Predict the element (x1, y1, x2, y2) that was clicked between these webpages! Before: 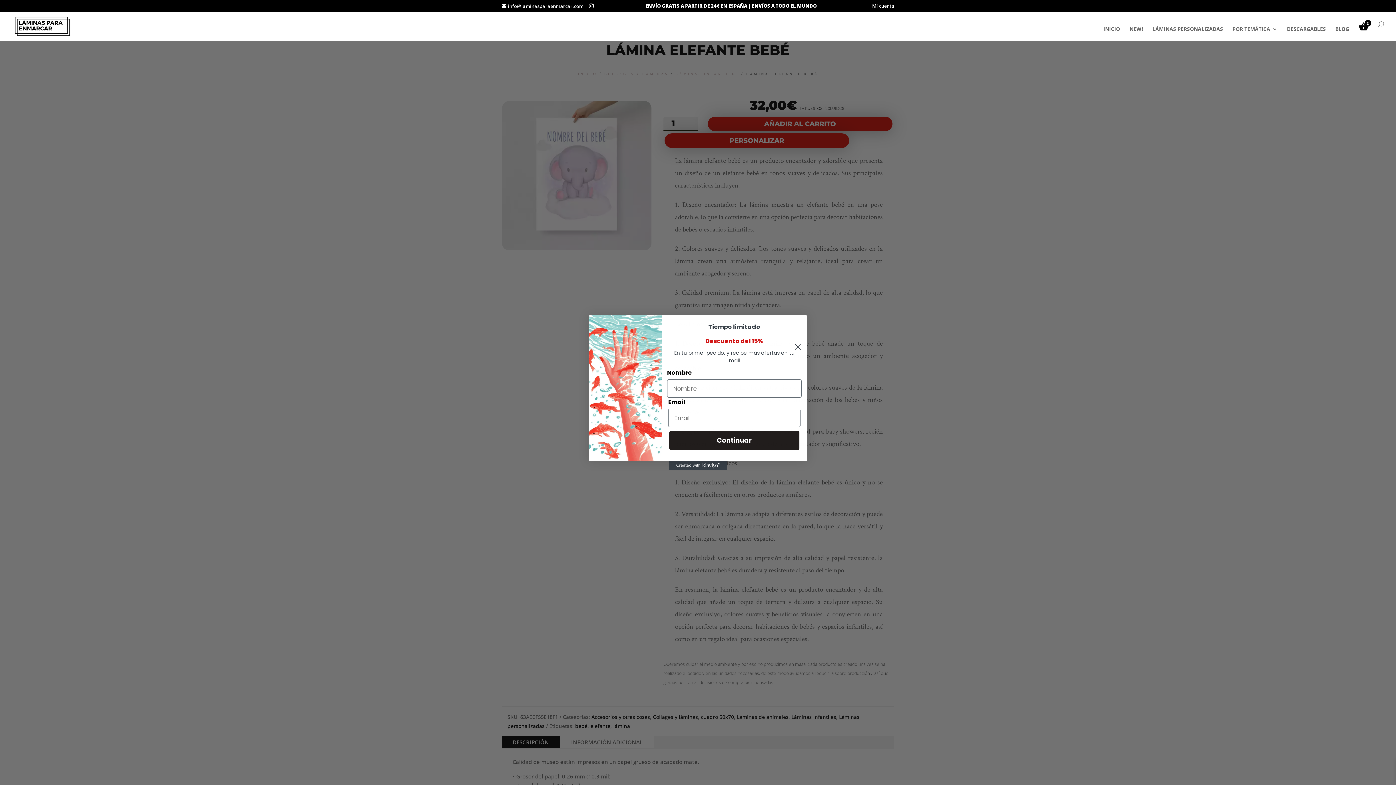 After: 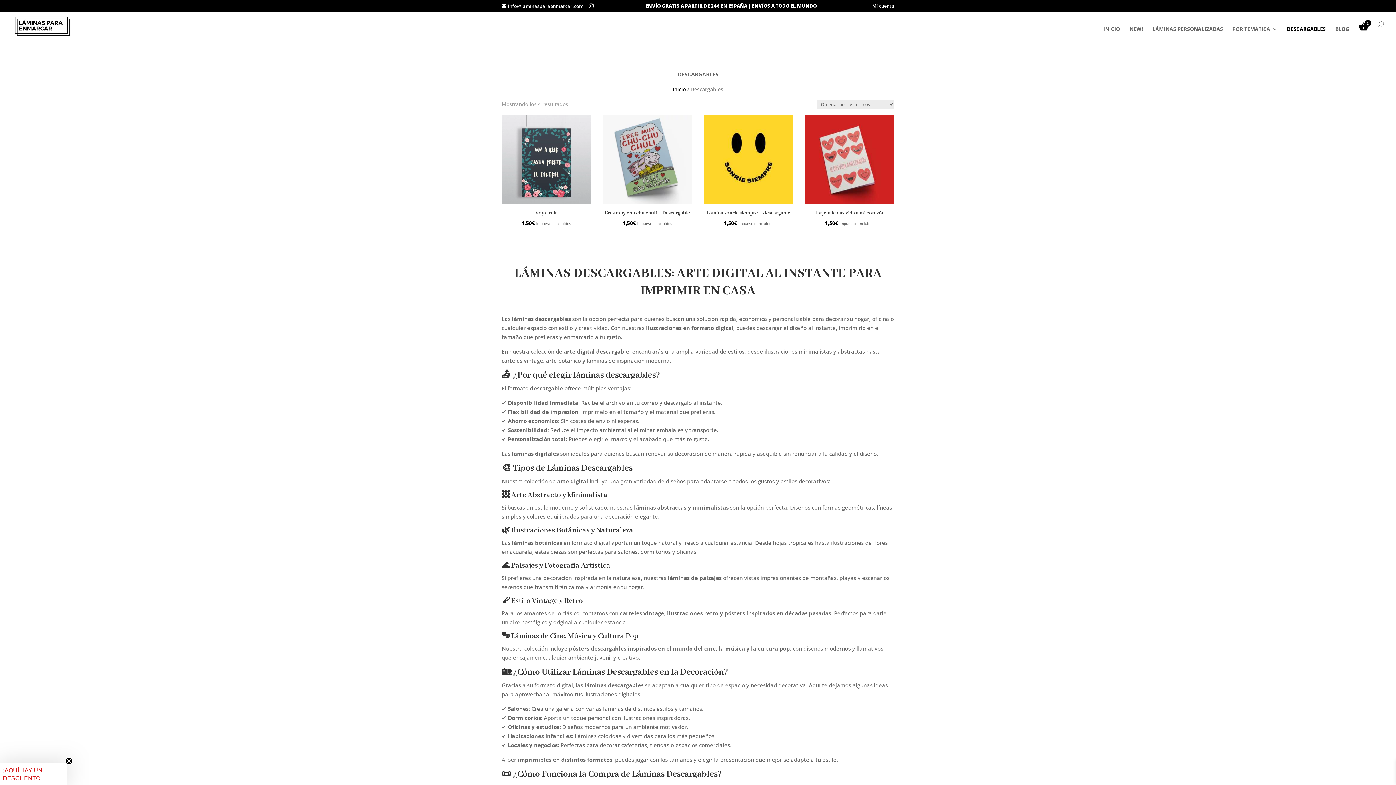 Action: label: DESCARGABLES bbox: (1287, 26, 1326, 40)